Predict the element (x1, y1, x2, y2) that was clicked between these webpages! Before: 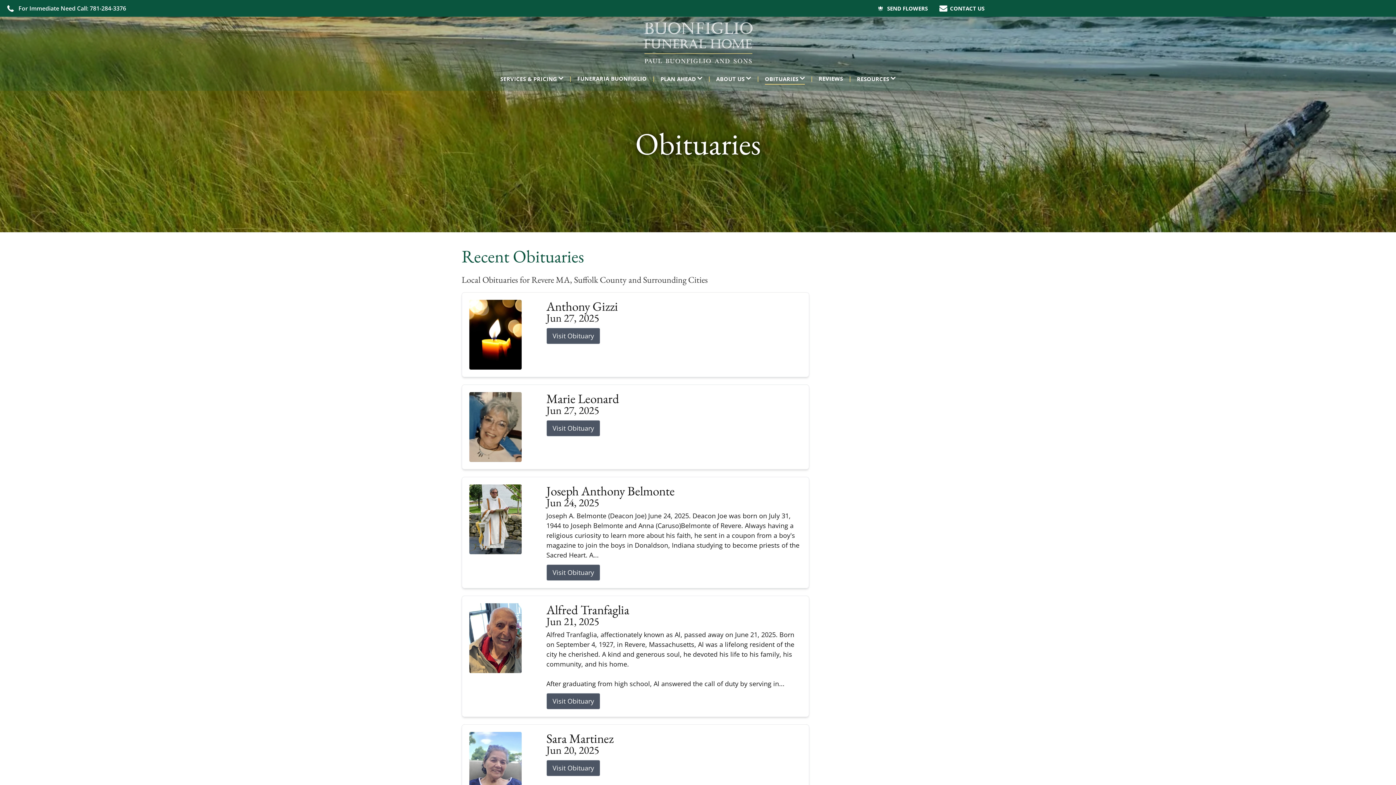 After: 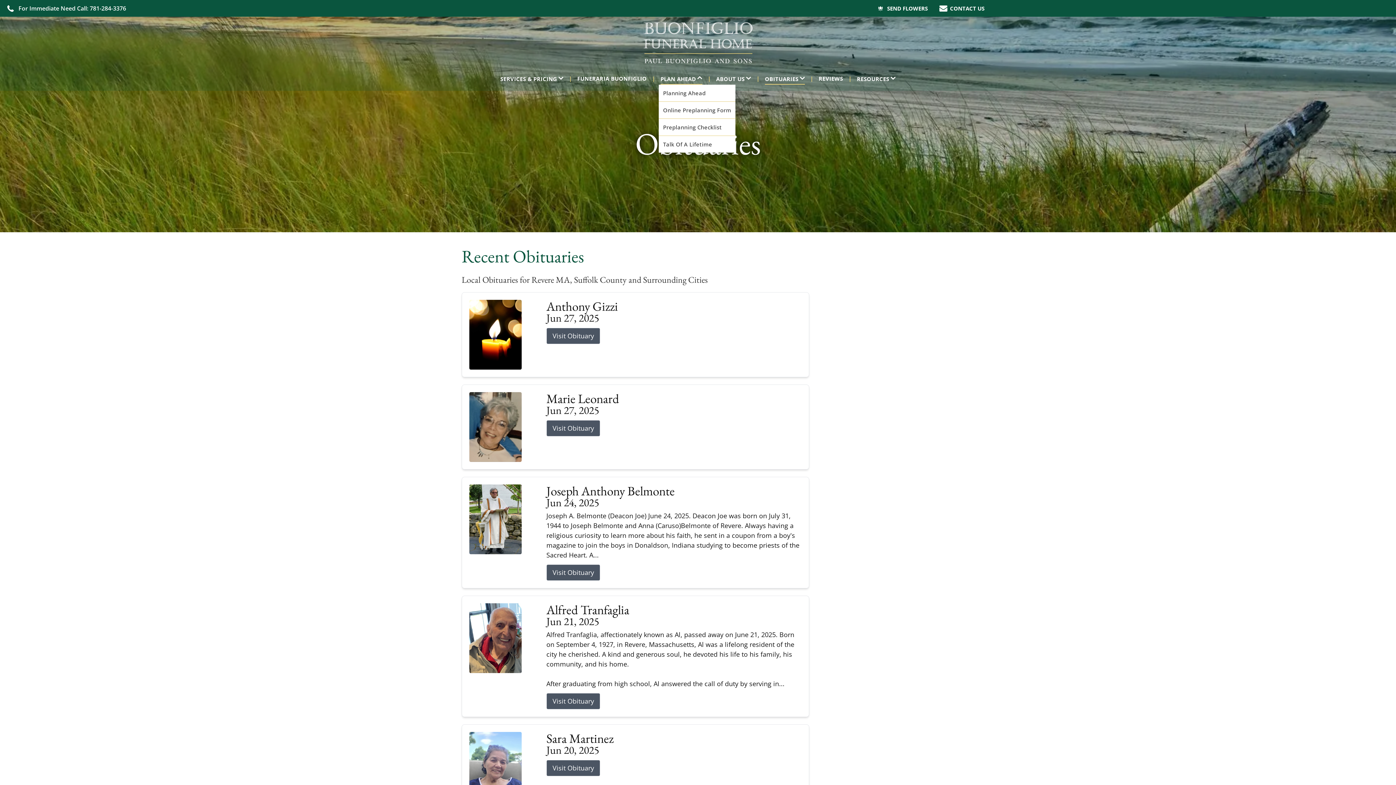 Action: bbox: (655, 72, 707, 84) label: PLAN AHEAD